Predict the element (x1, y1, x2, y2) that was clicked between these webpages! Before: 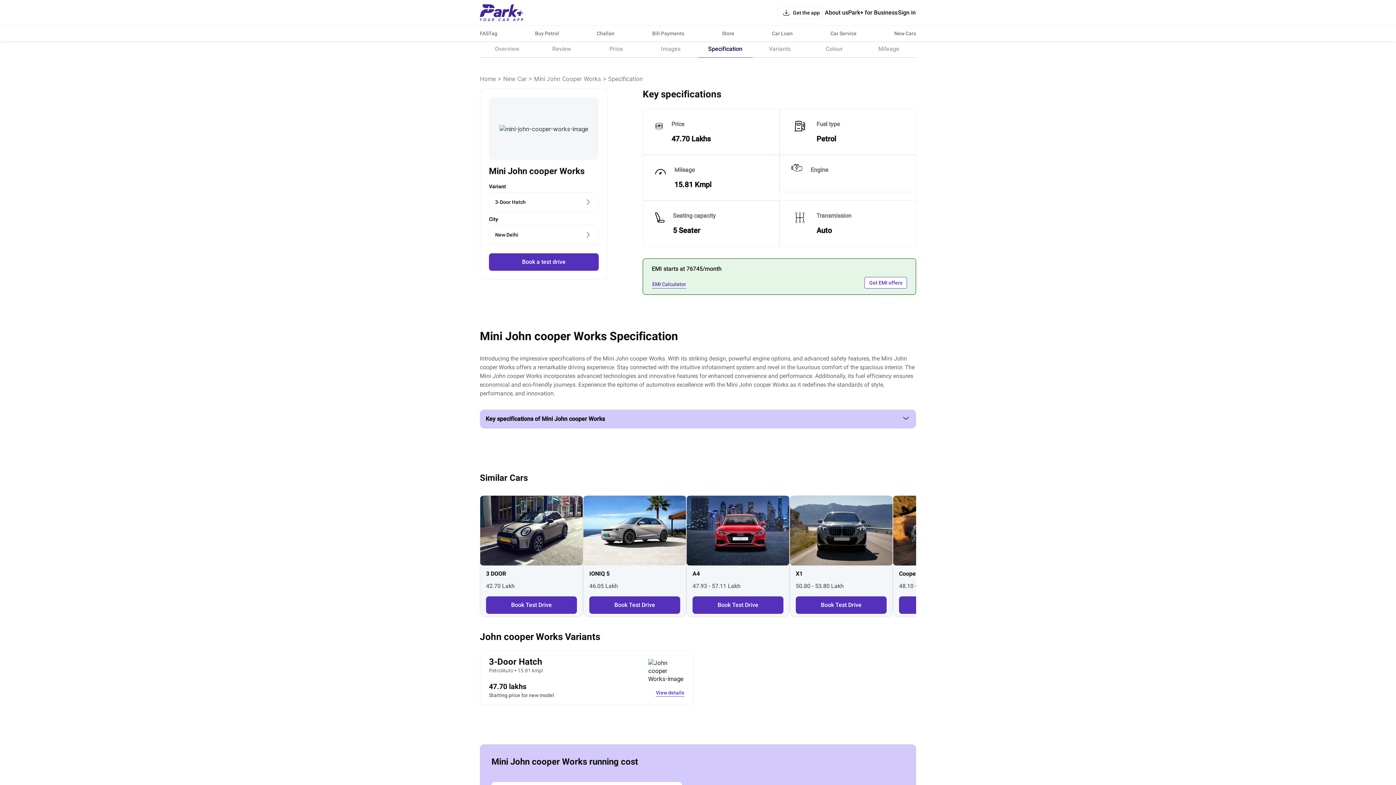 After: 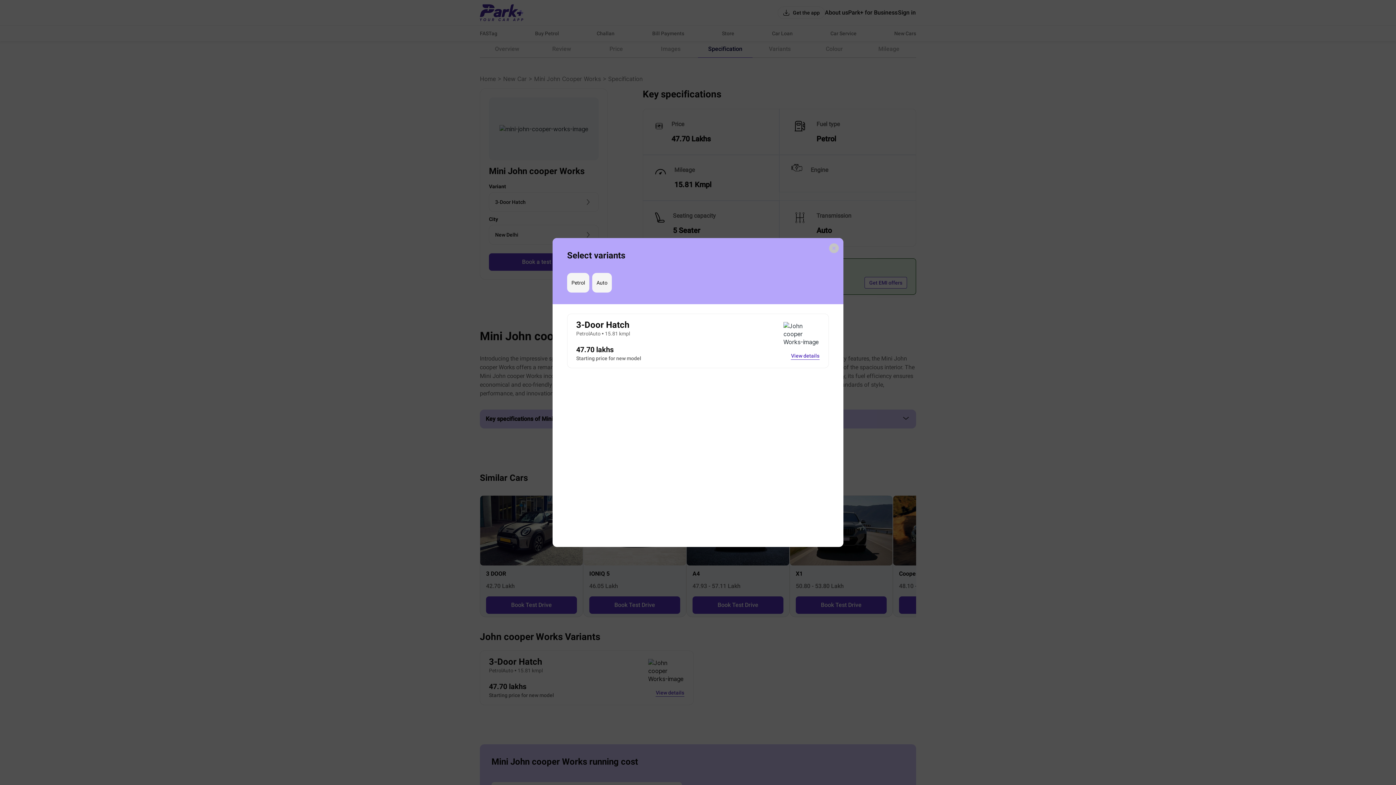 Action: label: 3-Door Hatch bbox: (489, 192, 598, 212)